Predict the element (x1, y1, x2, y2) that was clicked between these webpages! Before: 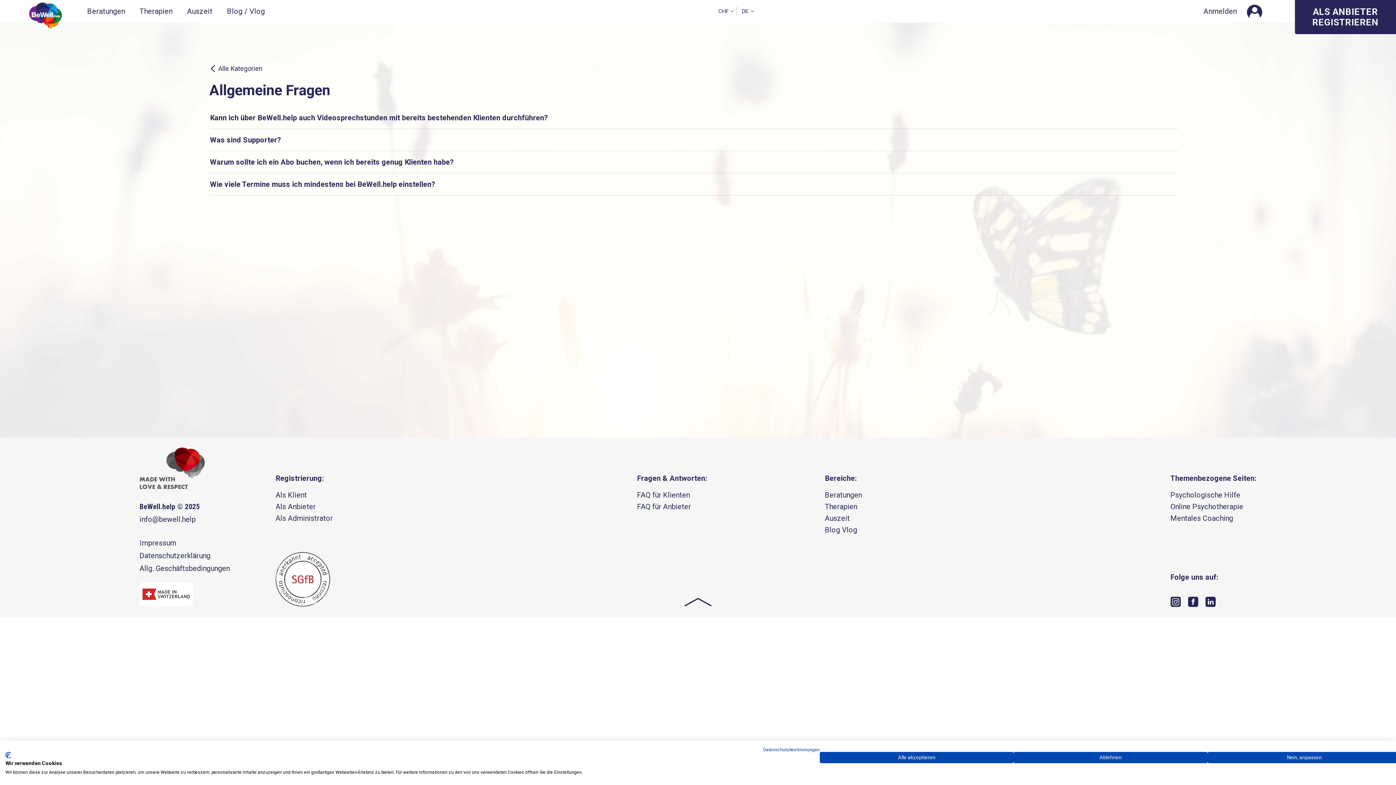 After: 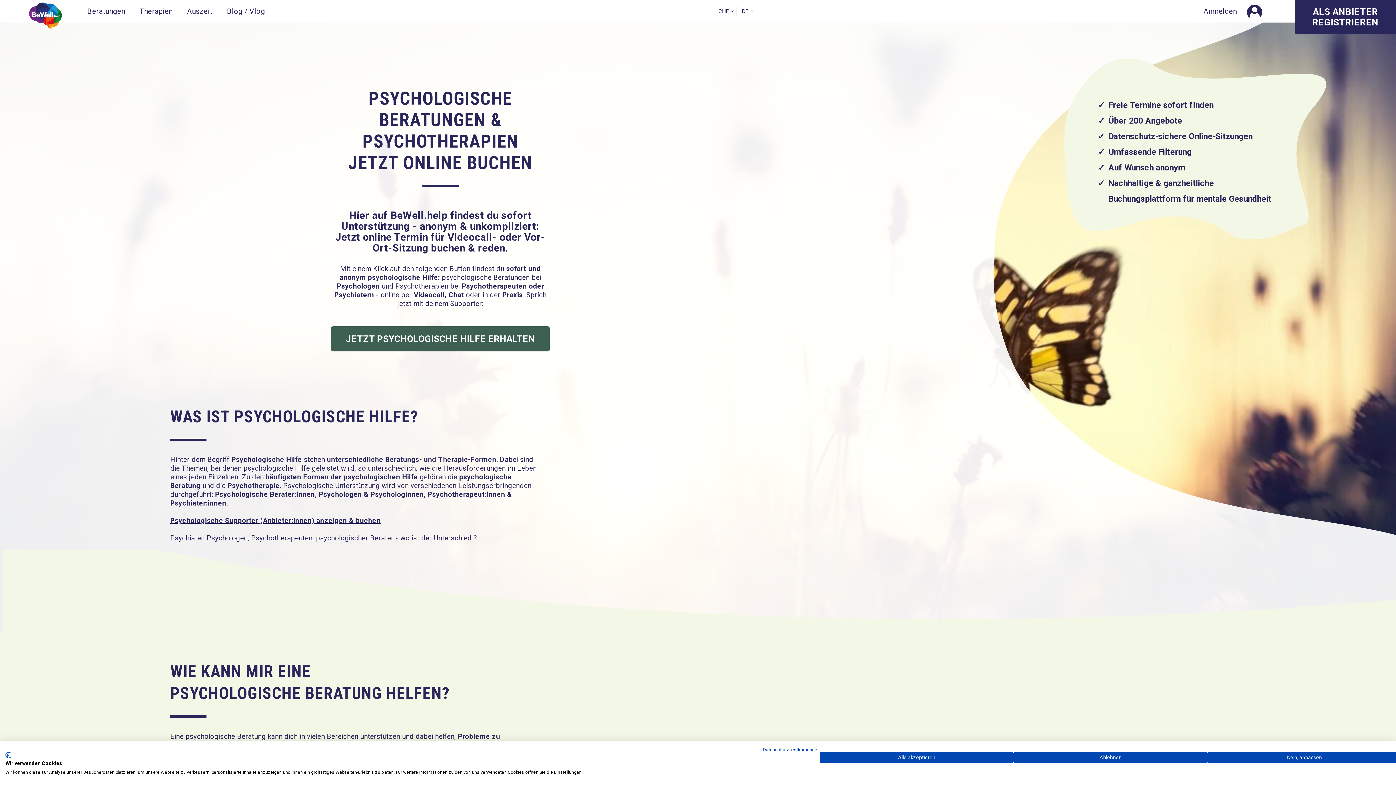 Action: label: Psychologische Hilfe bbox: (1170, 489, 1256, 501)